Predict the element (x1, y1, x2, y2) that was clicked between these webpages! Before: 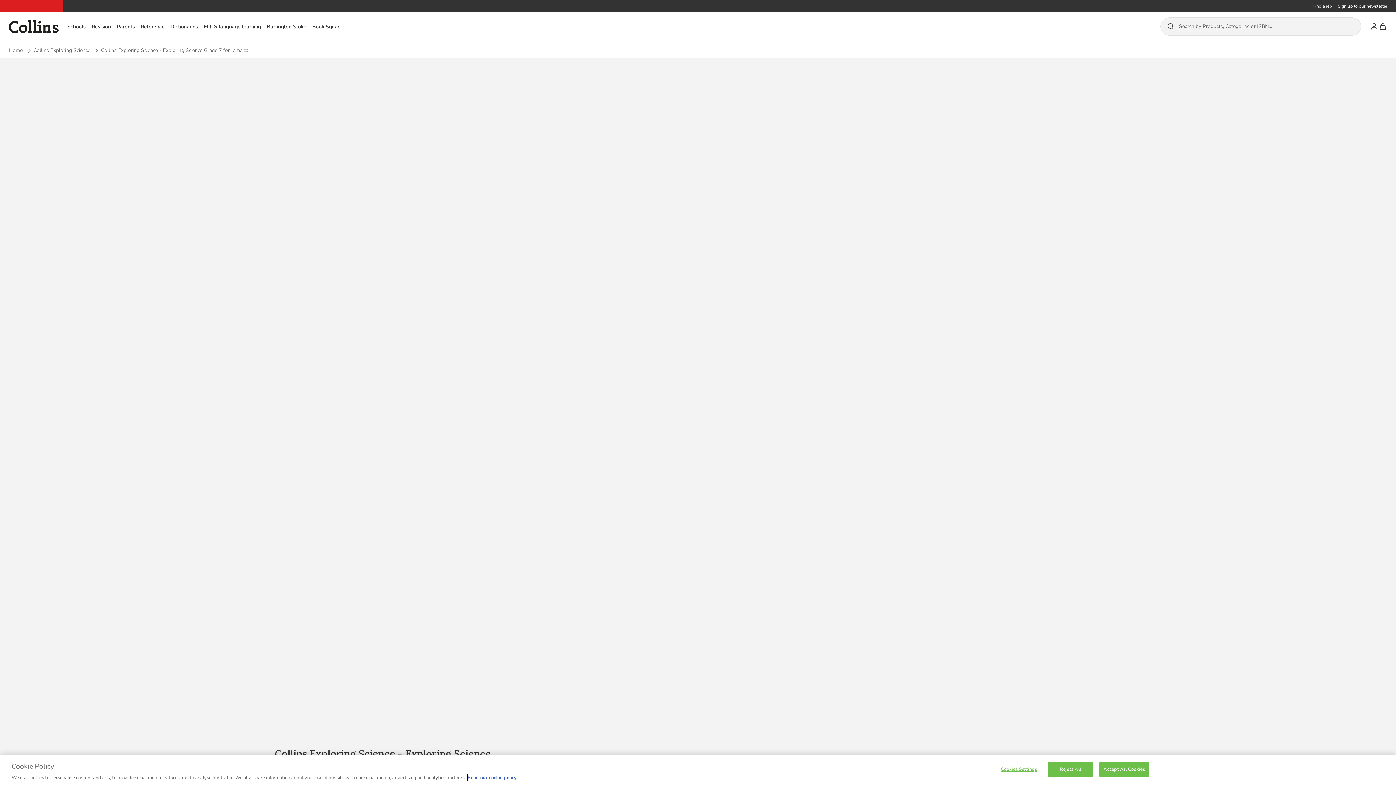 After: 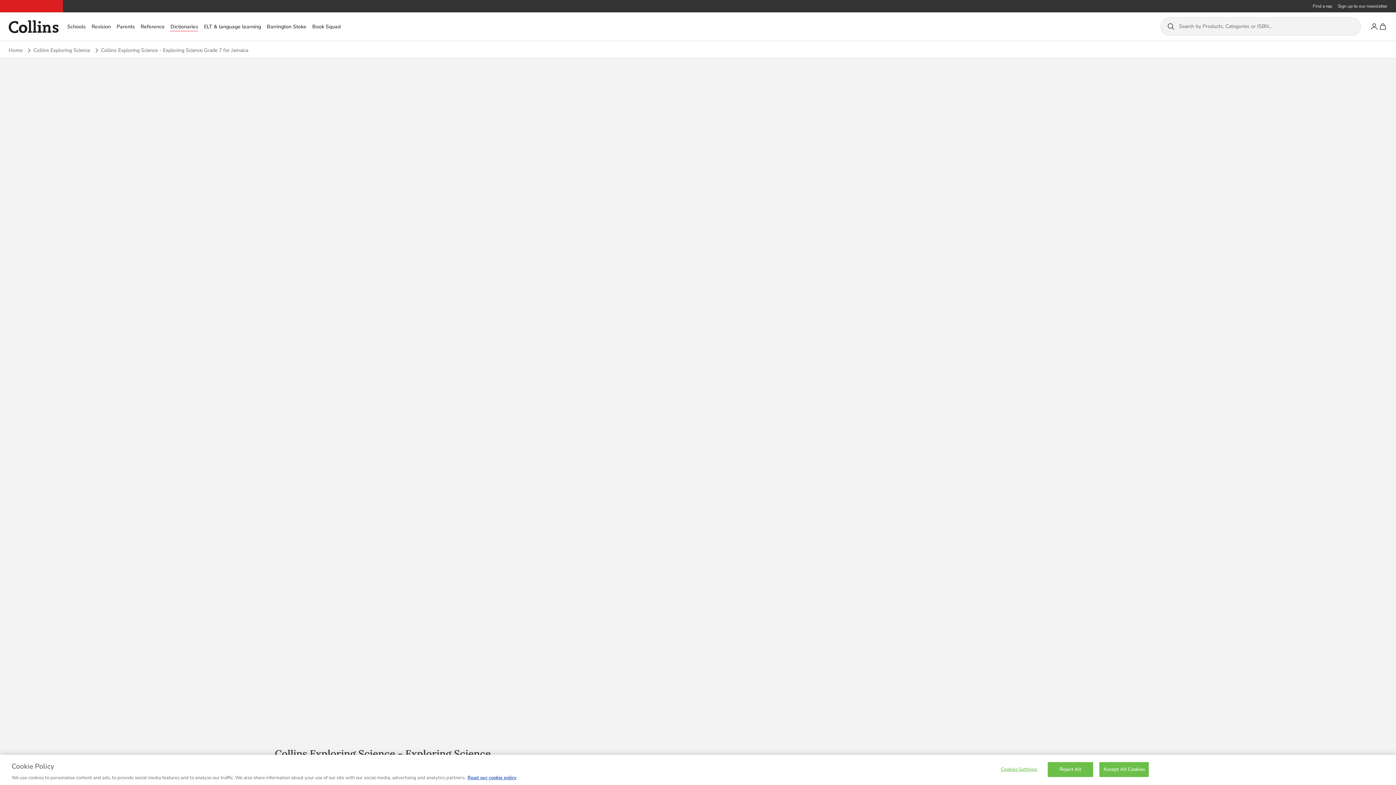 Action: label: Dictionaries bbox: (170, 22, 198, 30)